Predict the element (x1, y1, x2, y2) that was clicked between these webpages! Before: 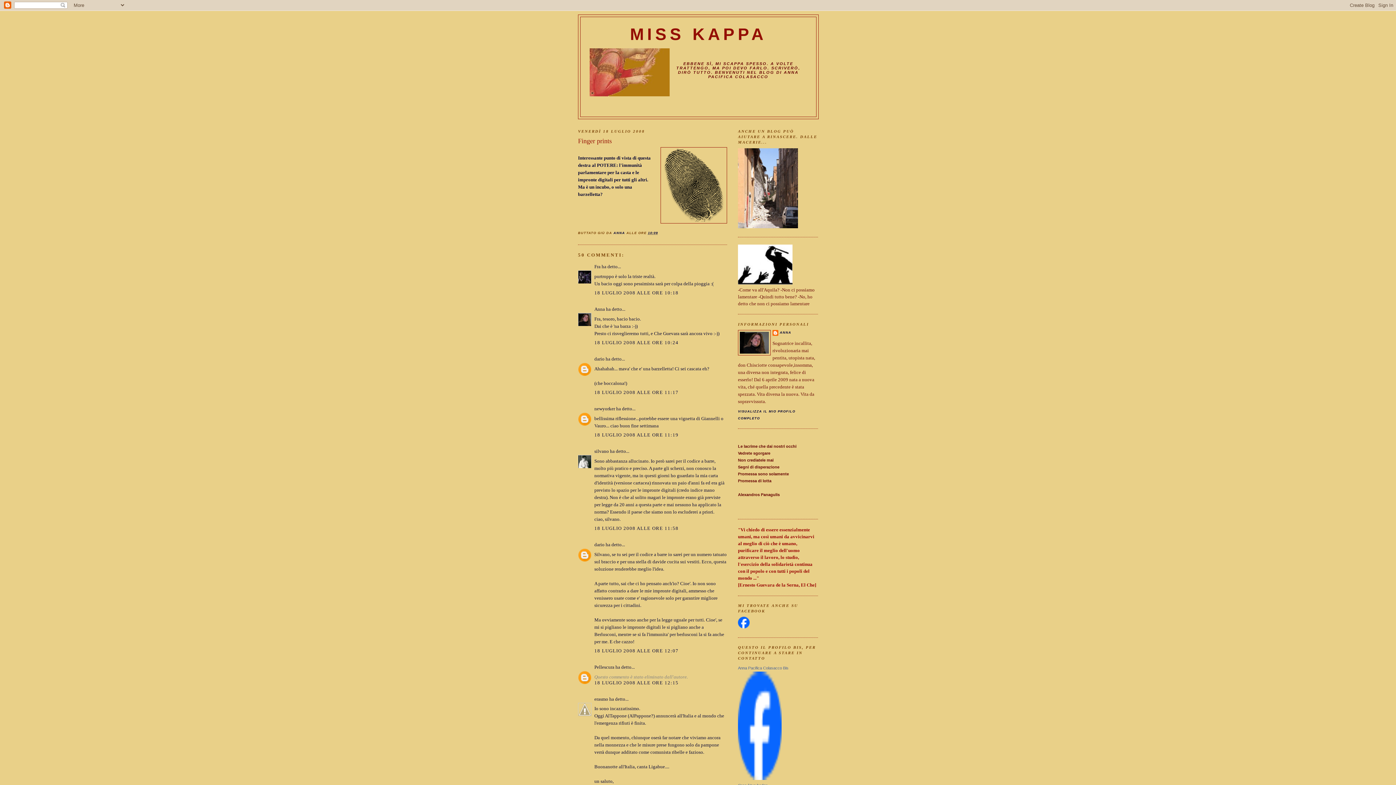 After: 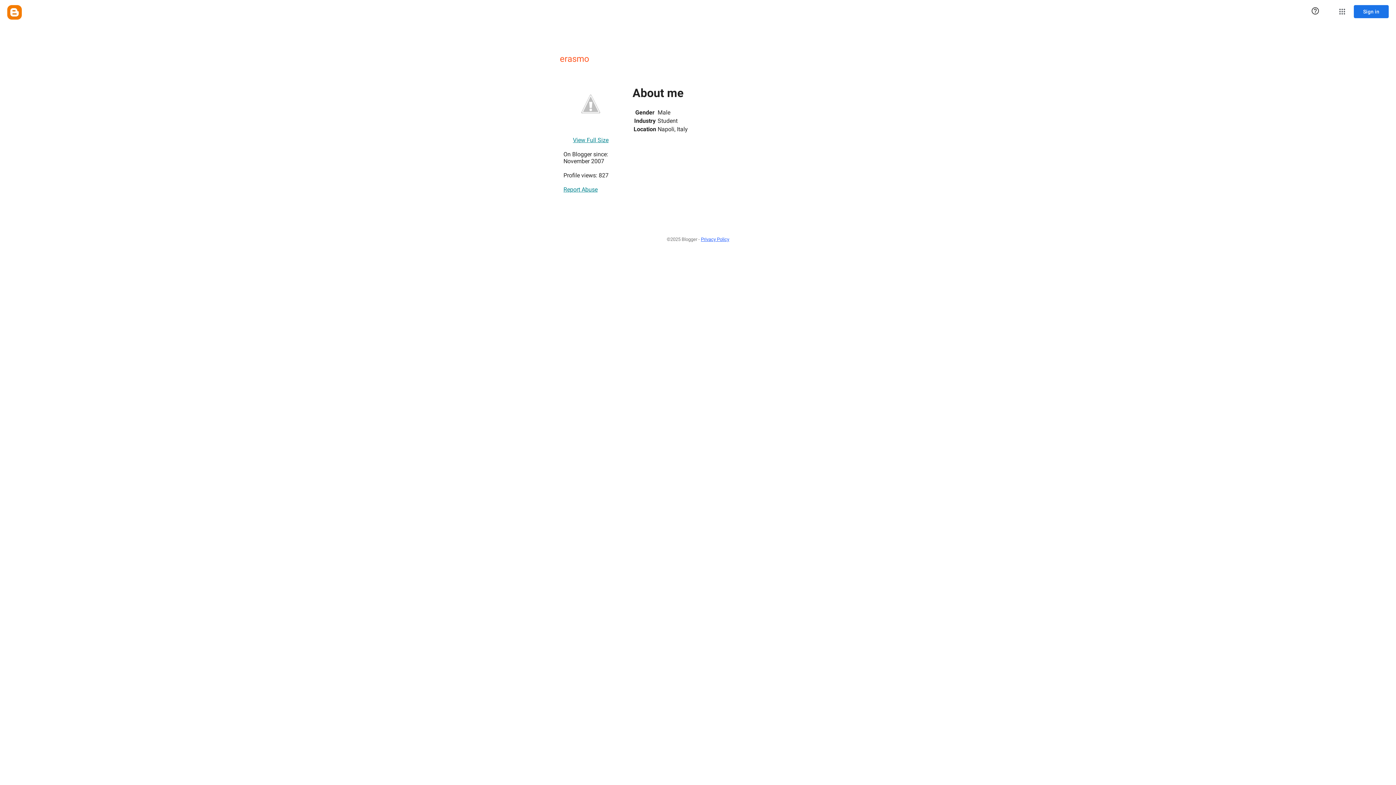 Action: bbox: (594, 696, 608, 702) label: erasmo